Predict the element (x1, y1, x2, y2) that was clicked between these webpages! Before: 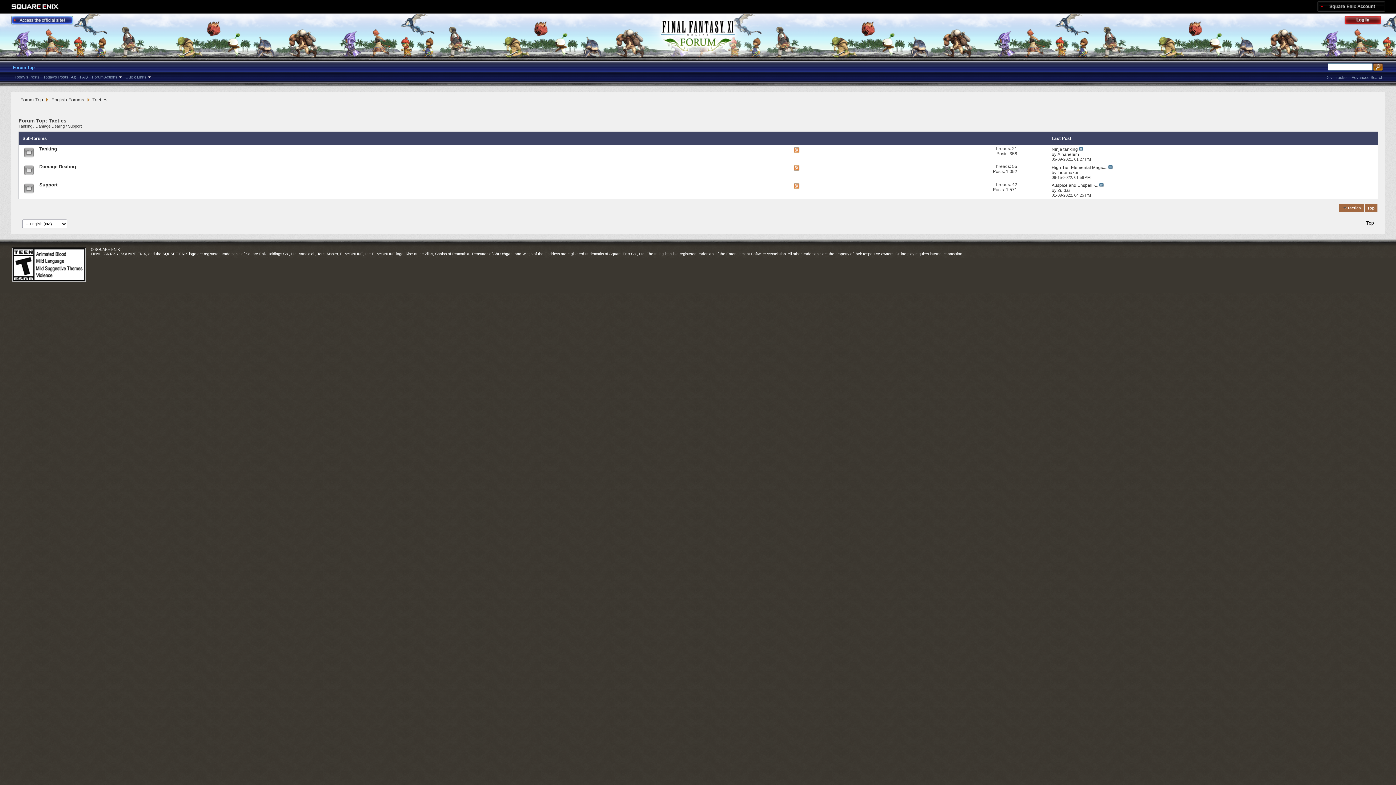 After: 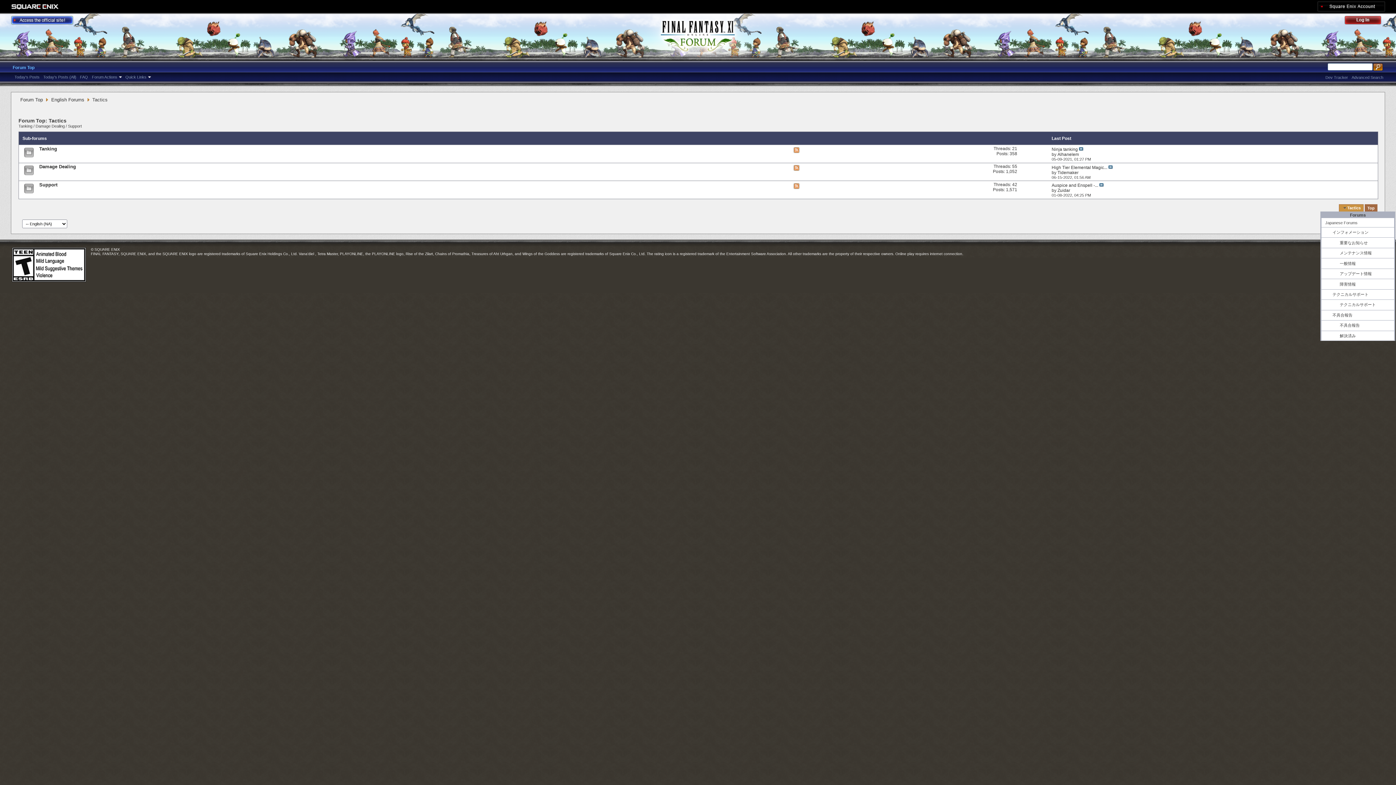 Action: label: Tactics bbox: (1339, 204, 1363, 211)